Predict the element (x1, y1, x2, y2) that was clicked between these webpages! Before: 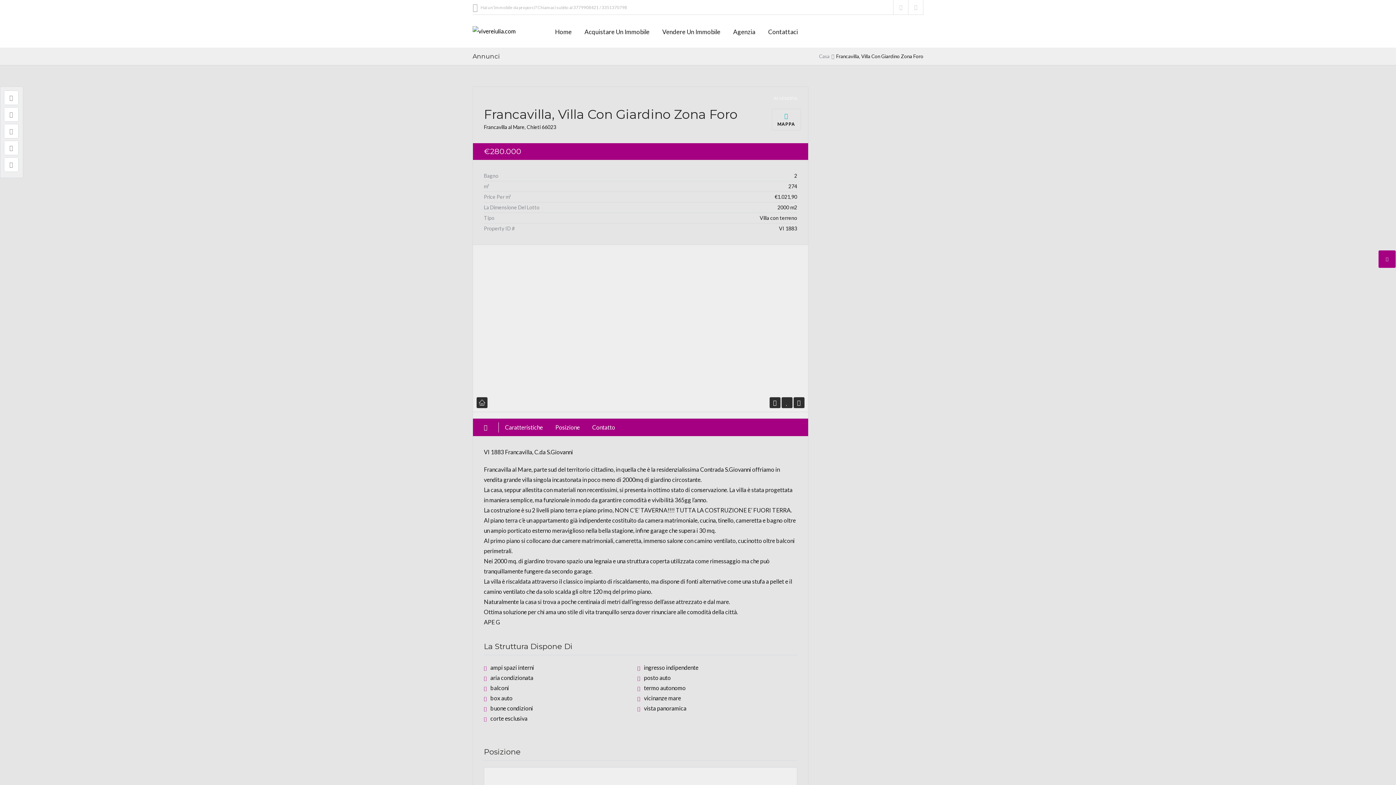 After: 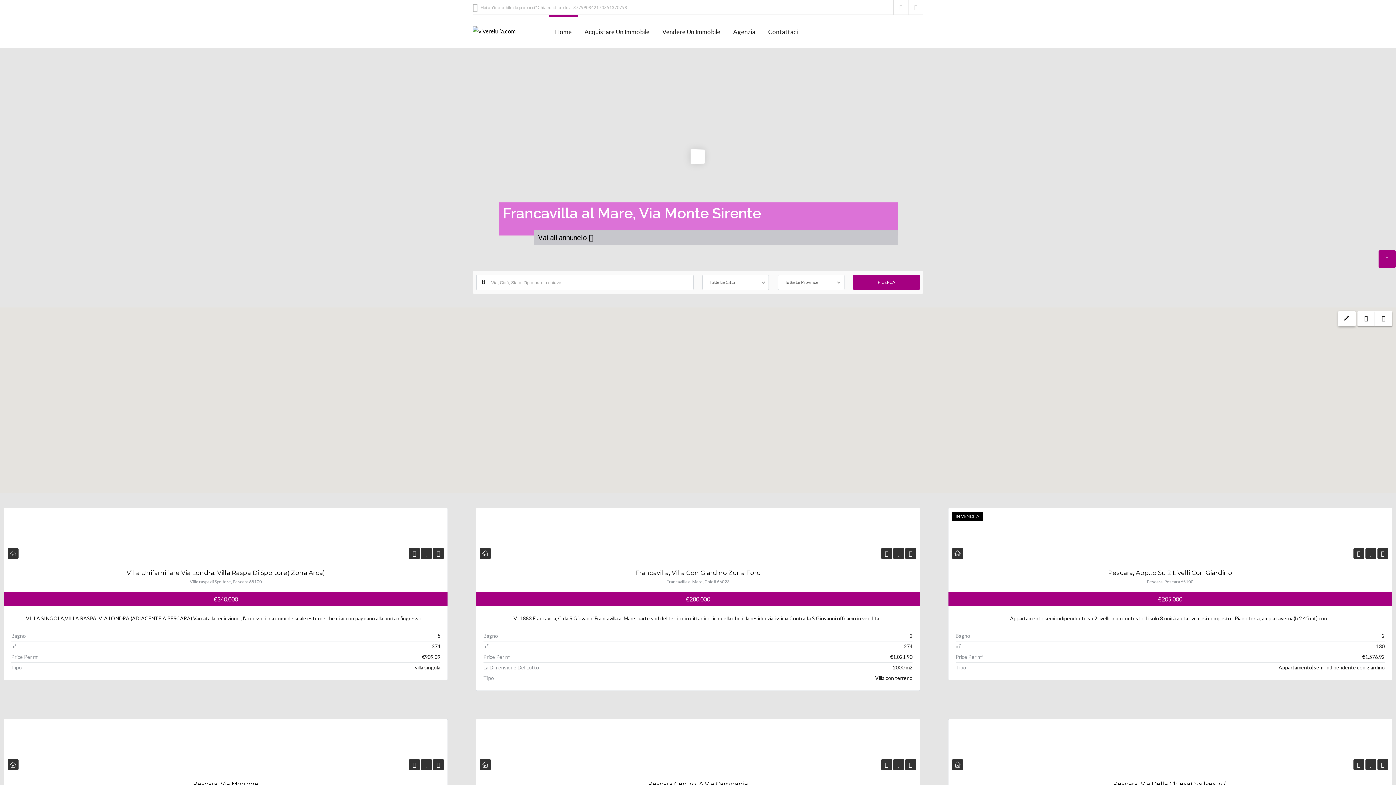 Action: label: Casa bbox: (819, 53, 829, 59)